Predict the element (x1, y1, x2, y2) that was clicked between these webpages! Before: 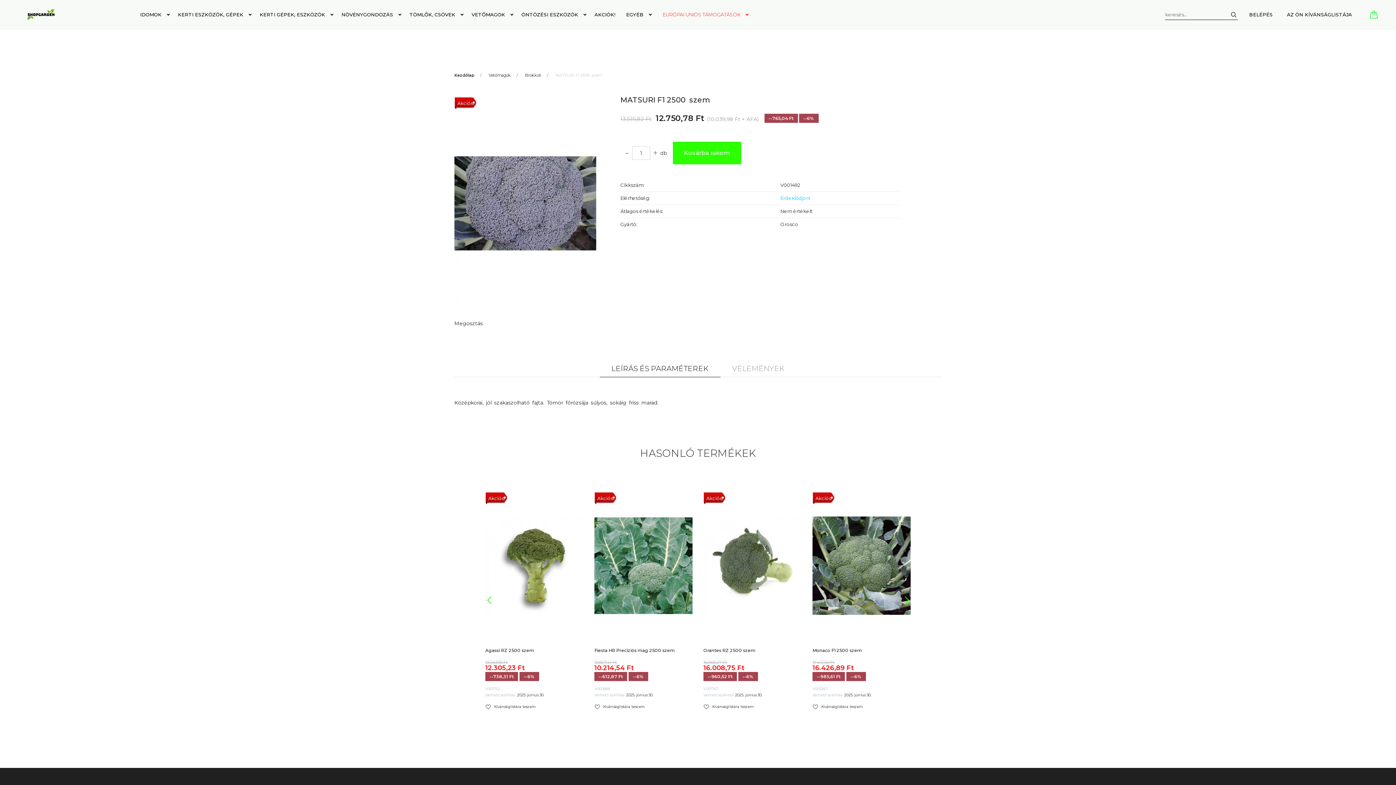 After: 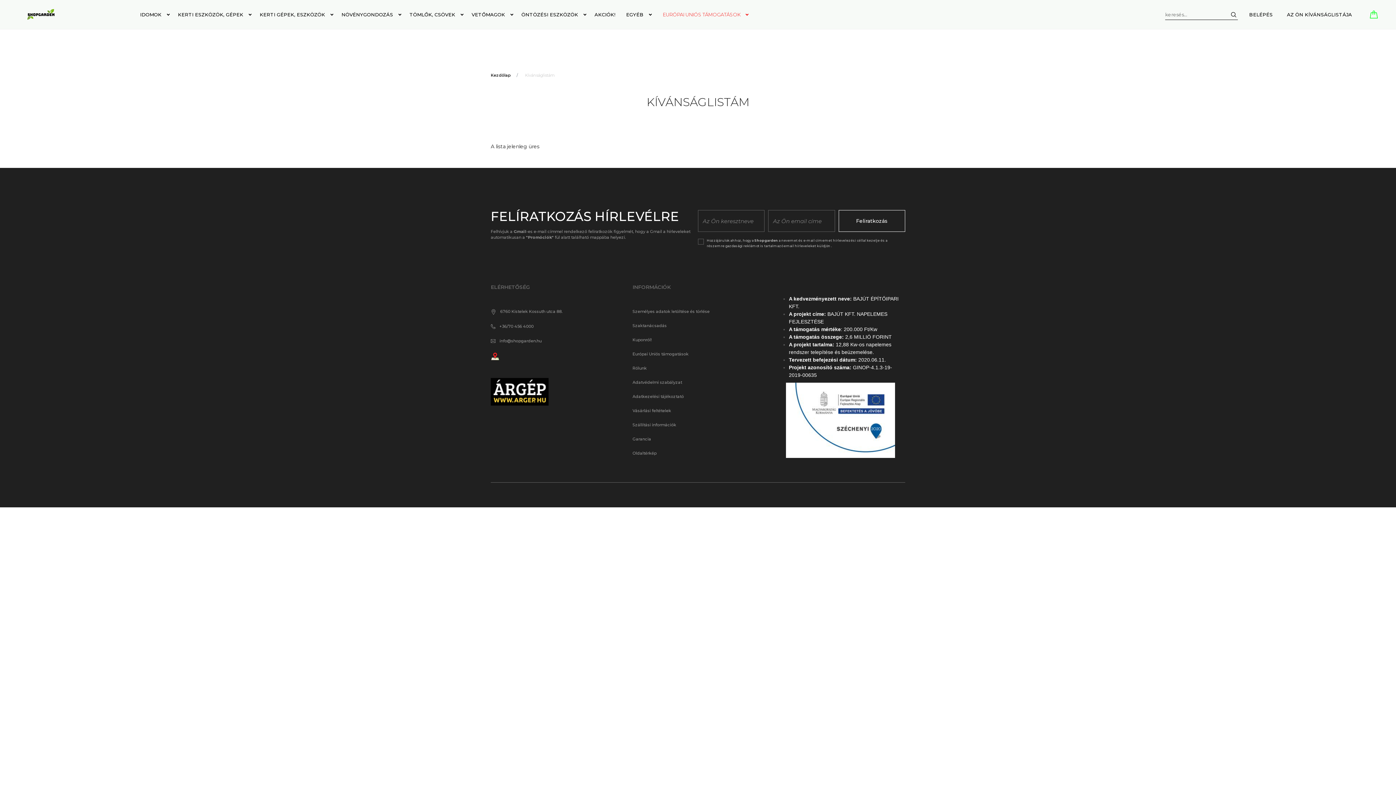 Action: label: AZ ÖN KÍVÁNSÁGLISTÁJA bbox: (1281, 4, 1358, 25)